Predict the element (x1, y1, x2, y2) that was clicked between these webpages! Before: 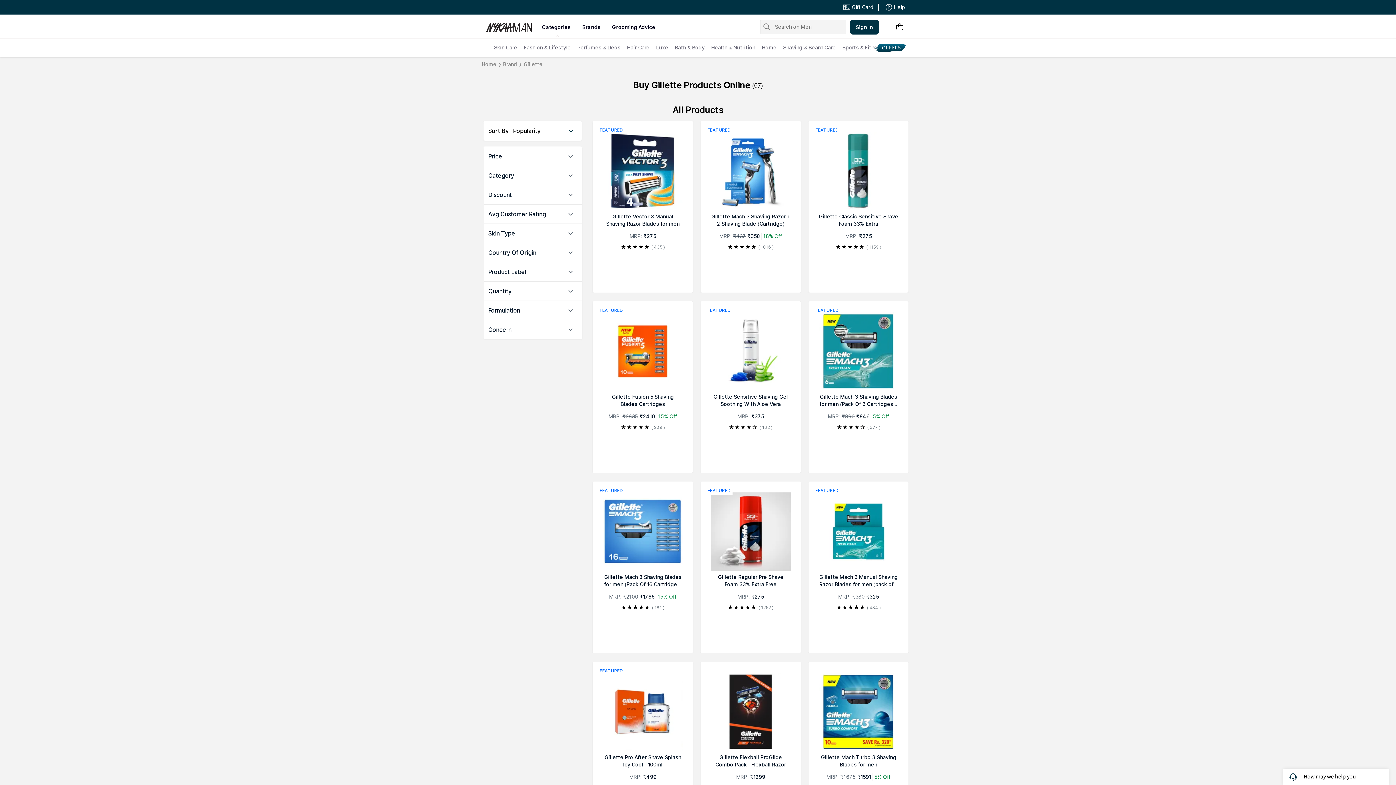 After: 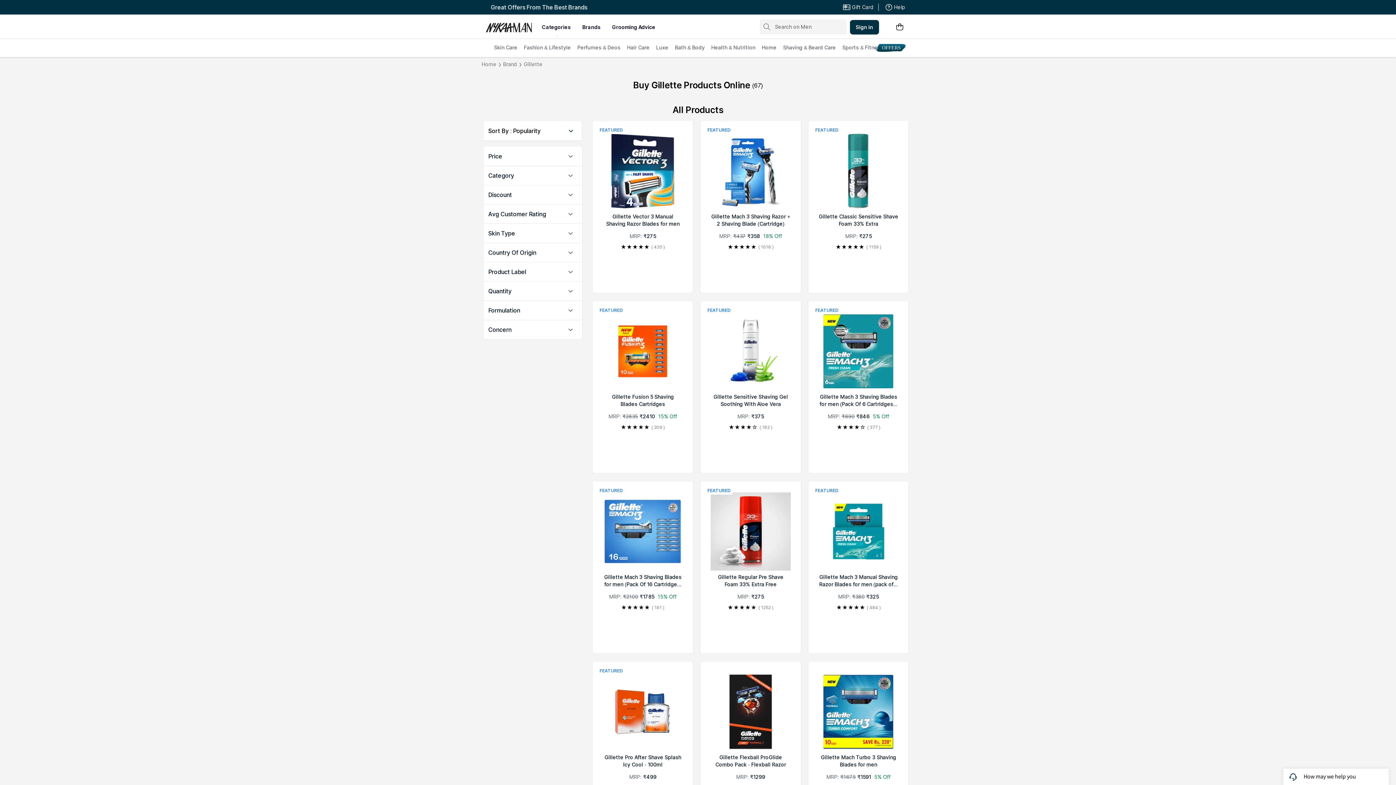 Action: label: Help bbox: (884, 0, 905, 14)